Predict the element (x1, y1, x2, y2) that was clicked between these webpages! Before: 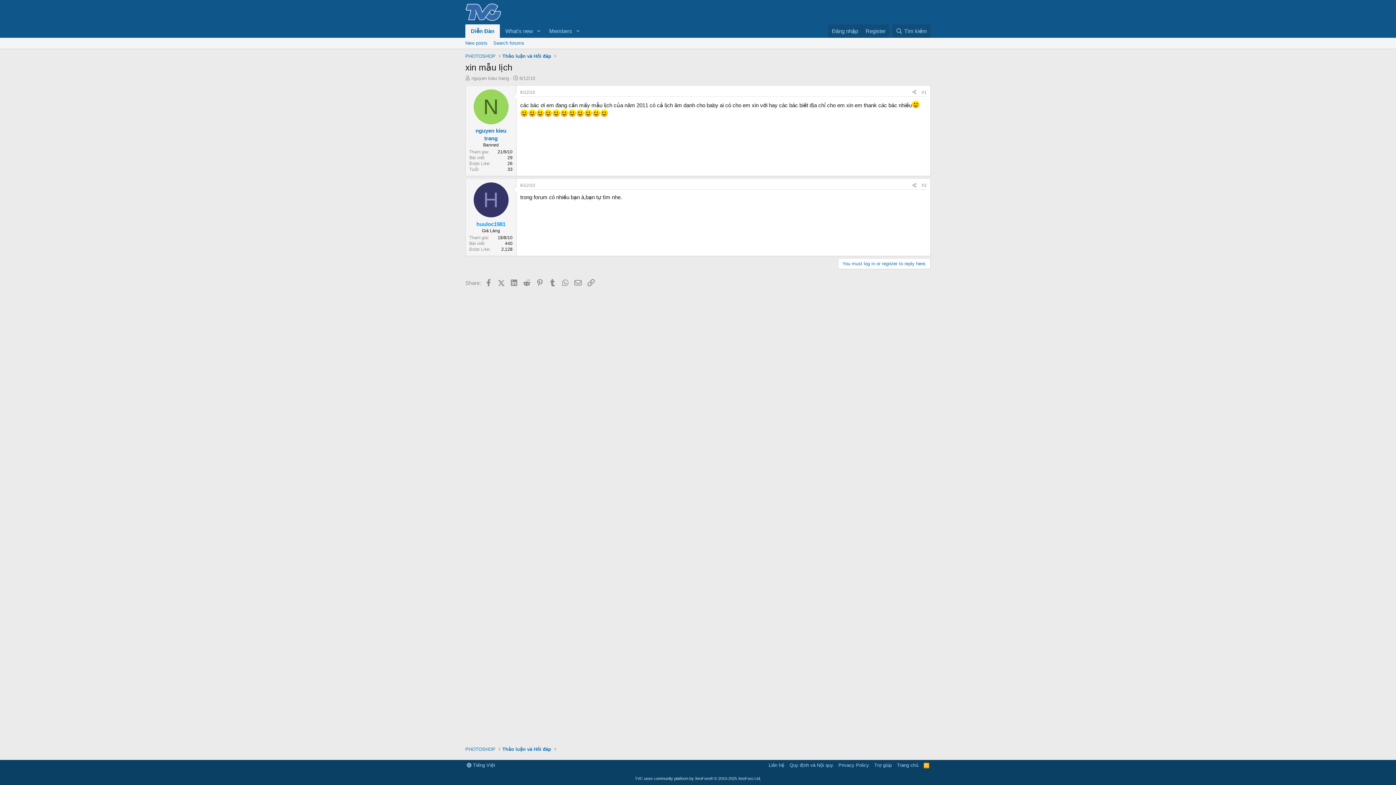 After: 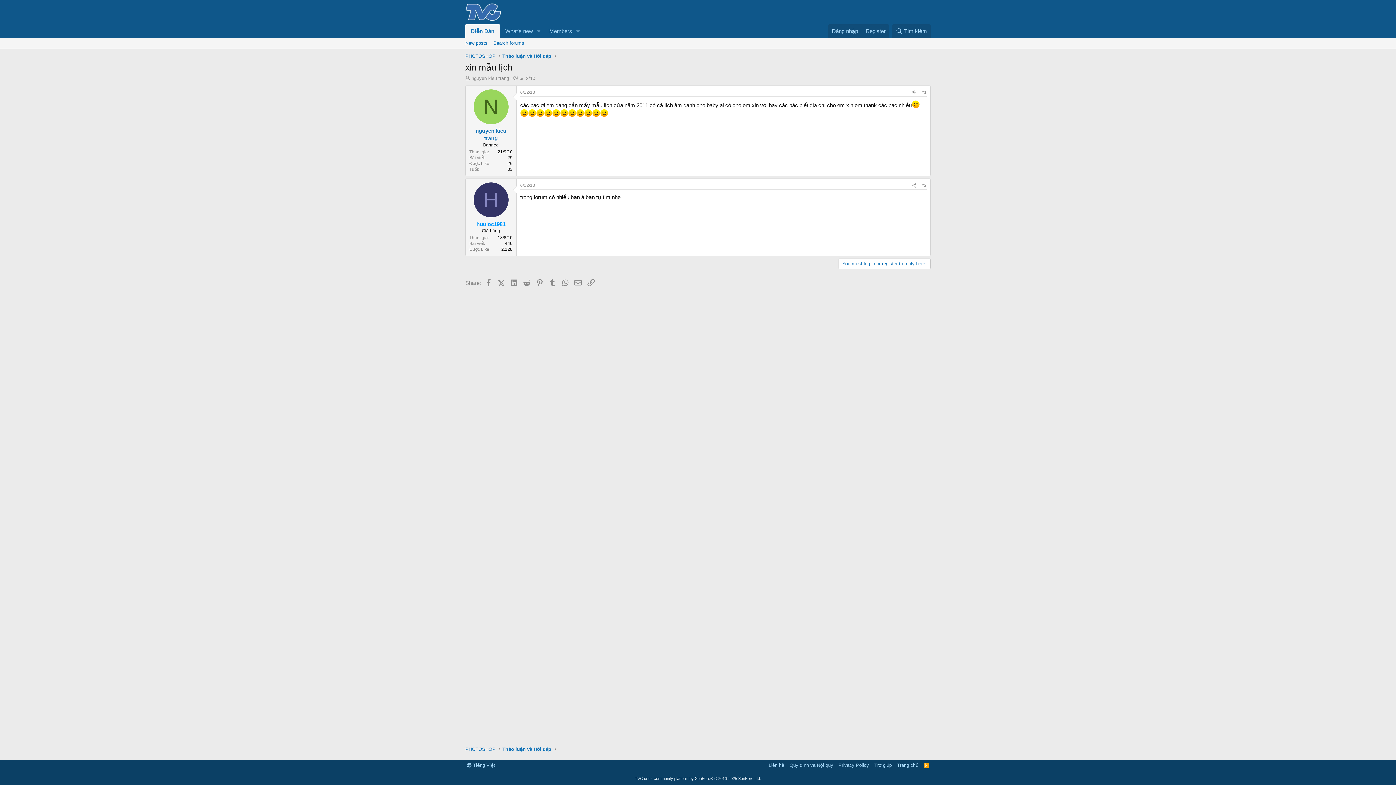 Action: bbox: (921, 183, 926, 188) label: #2